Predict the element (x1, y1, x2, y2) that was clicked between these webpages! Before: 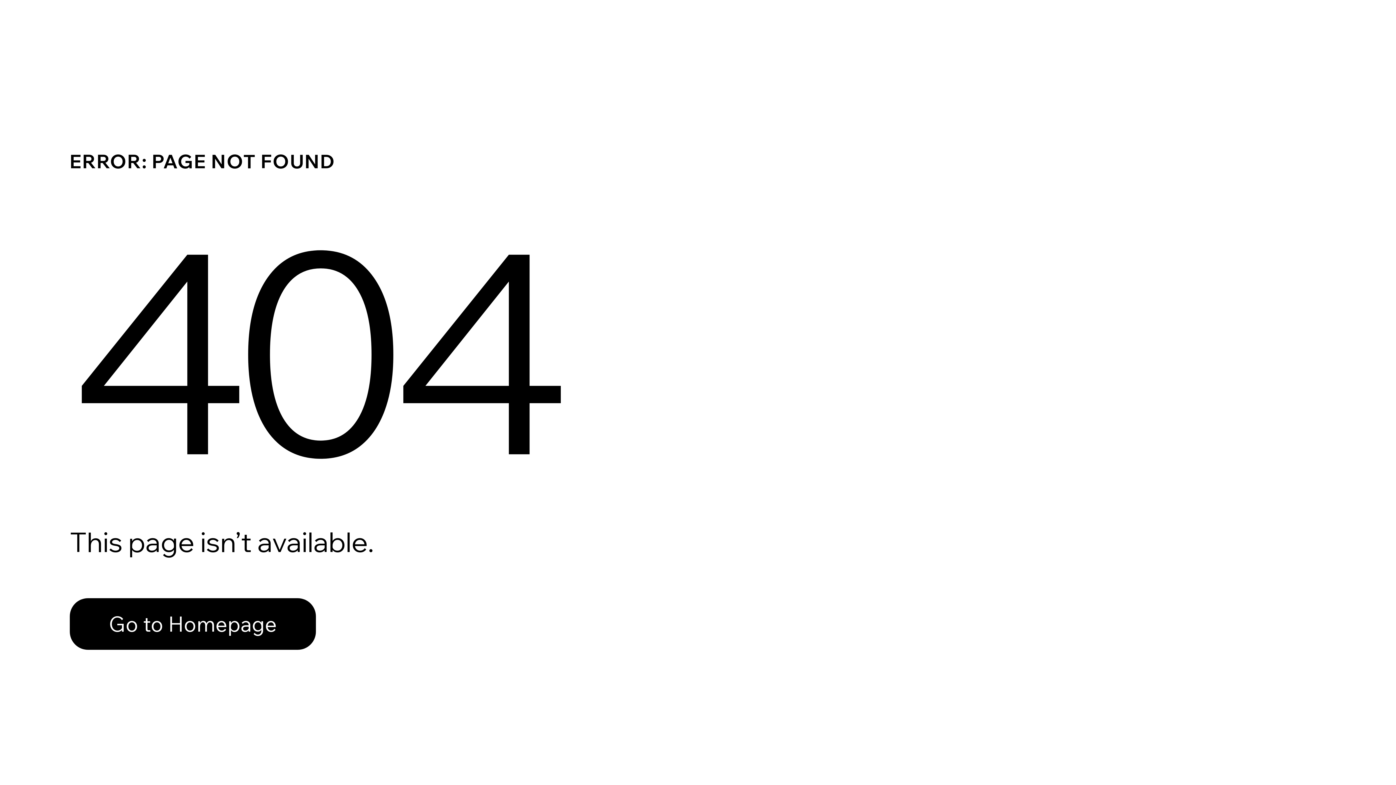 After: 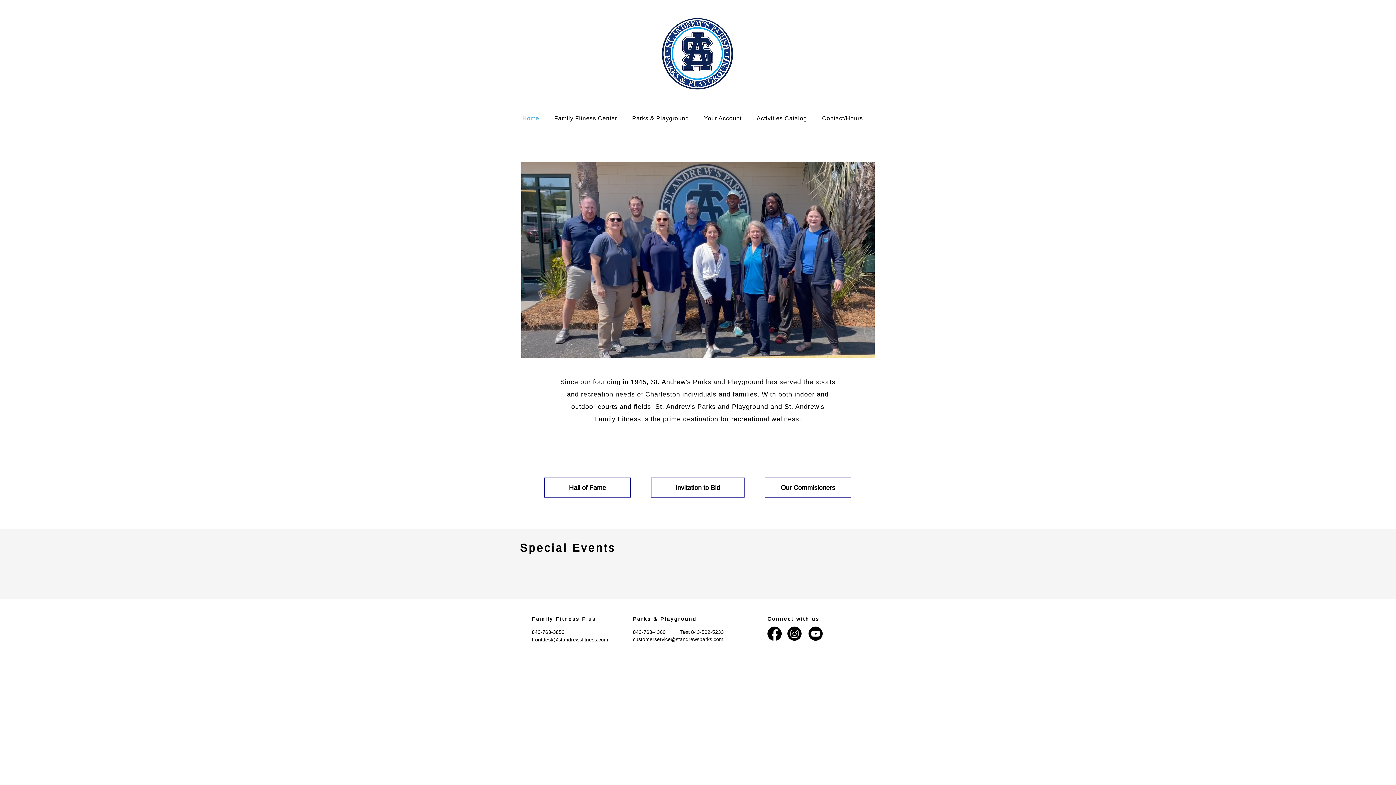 Action: bbox: (69, 598, 316, 650) label: Go to Homepage